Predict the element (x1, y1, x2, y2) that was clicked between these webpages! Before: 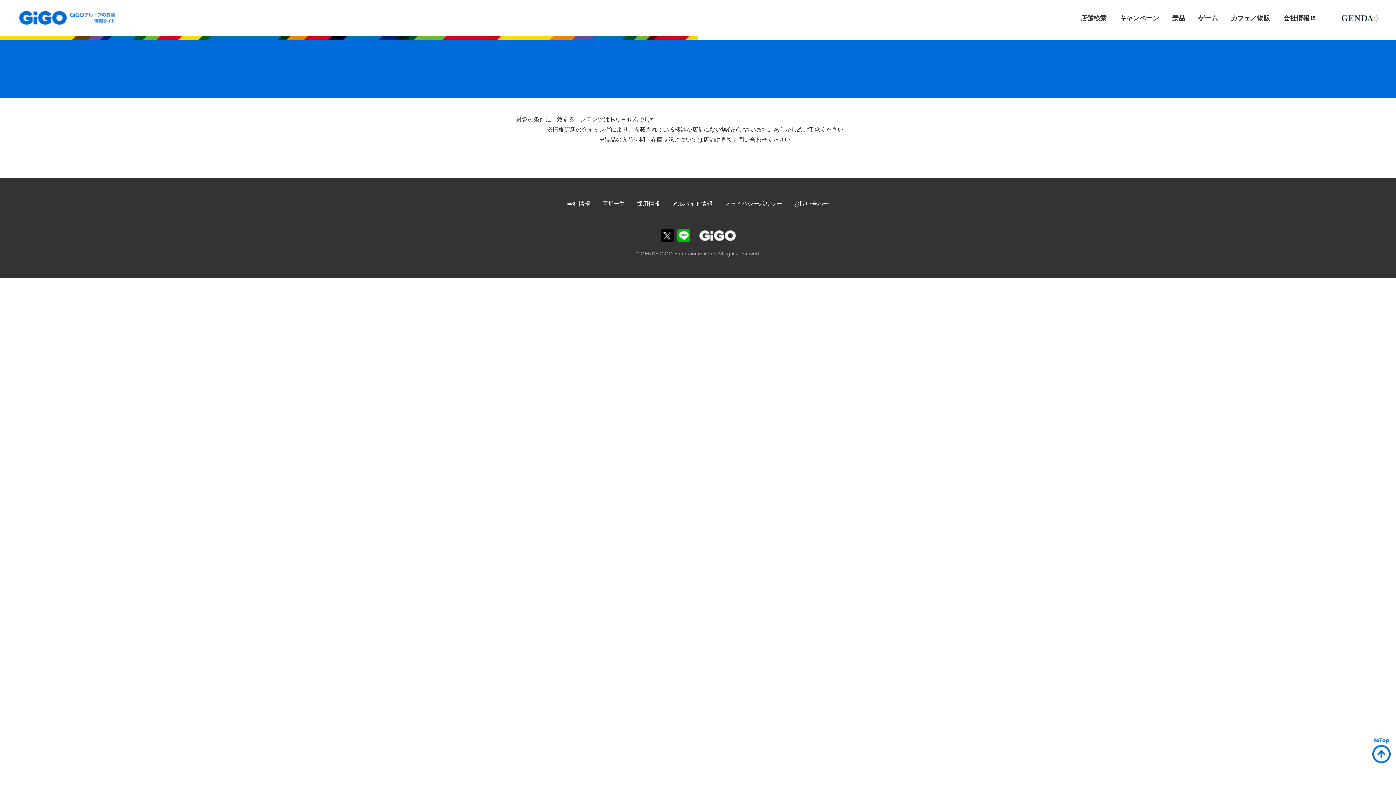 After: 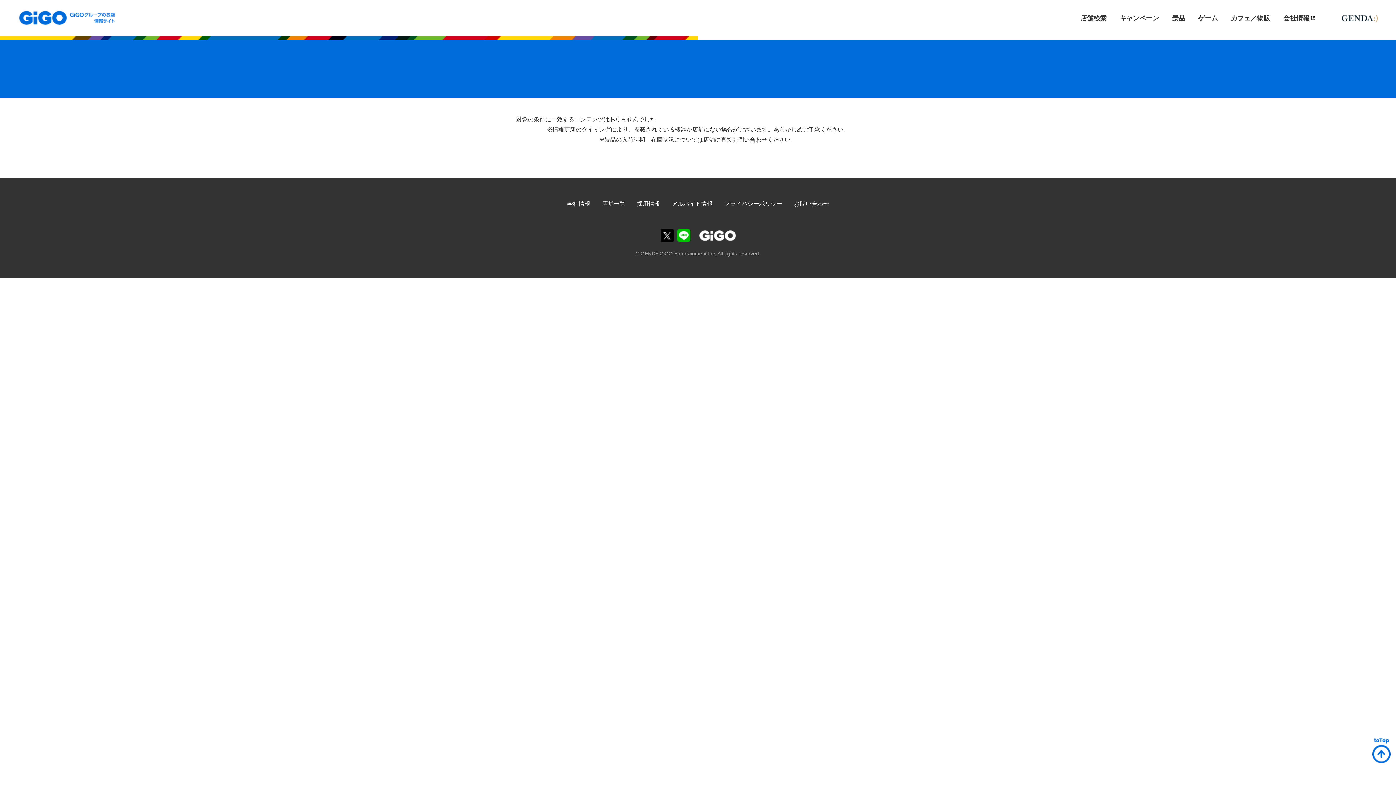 Action: label: 採用情報 bbox: (637, 200, 660, 207)